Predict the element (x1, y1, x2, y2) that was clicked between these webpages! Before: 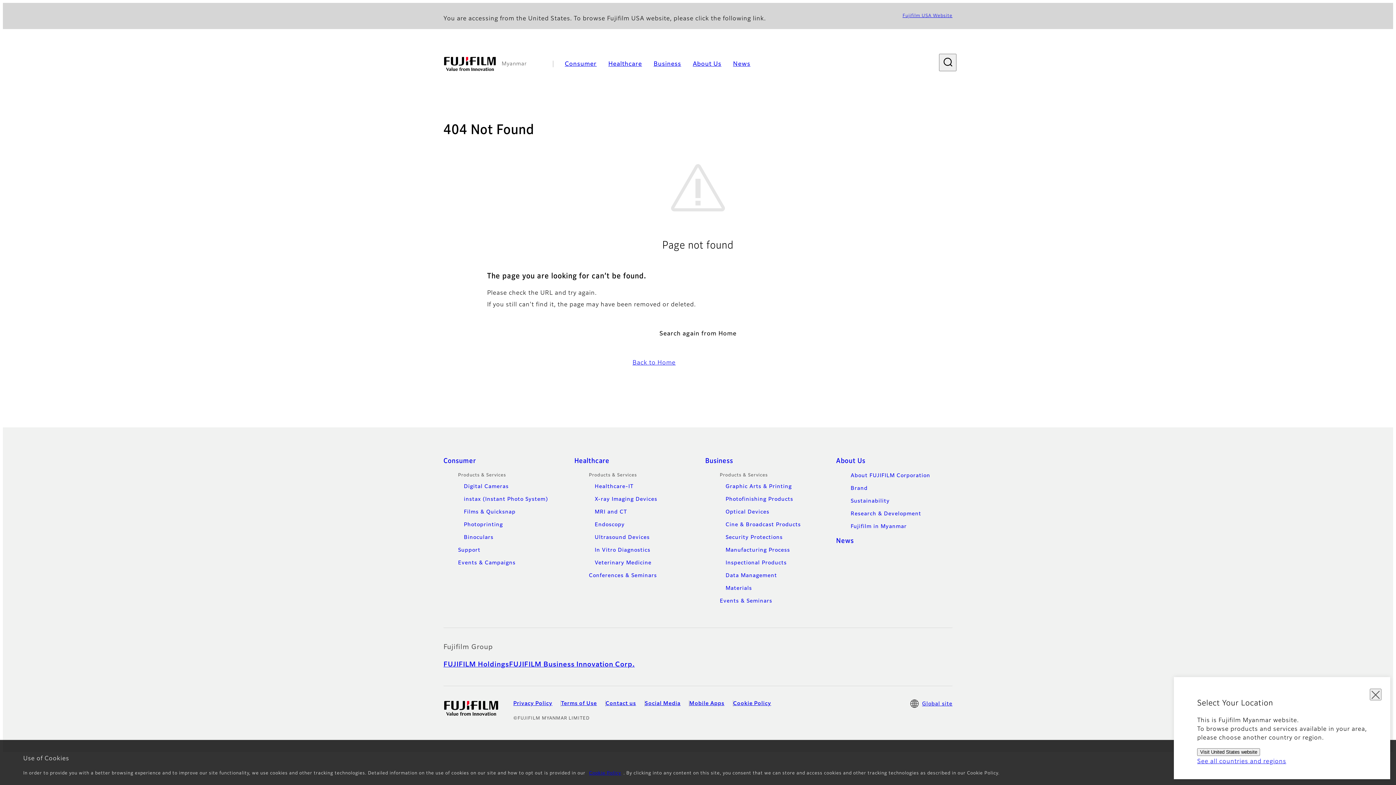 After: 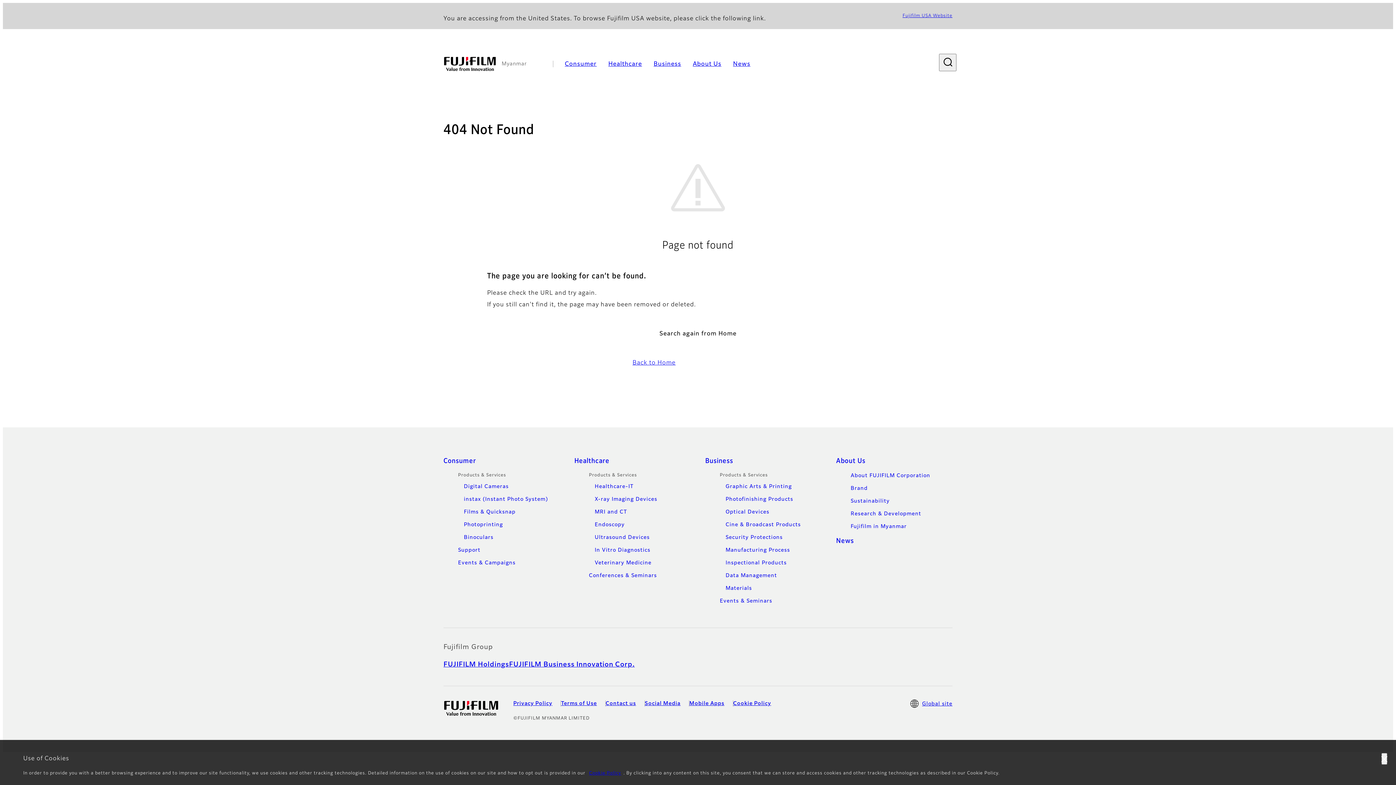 Action: bbox: (1370, 689, 1381, 700) label: Close